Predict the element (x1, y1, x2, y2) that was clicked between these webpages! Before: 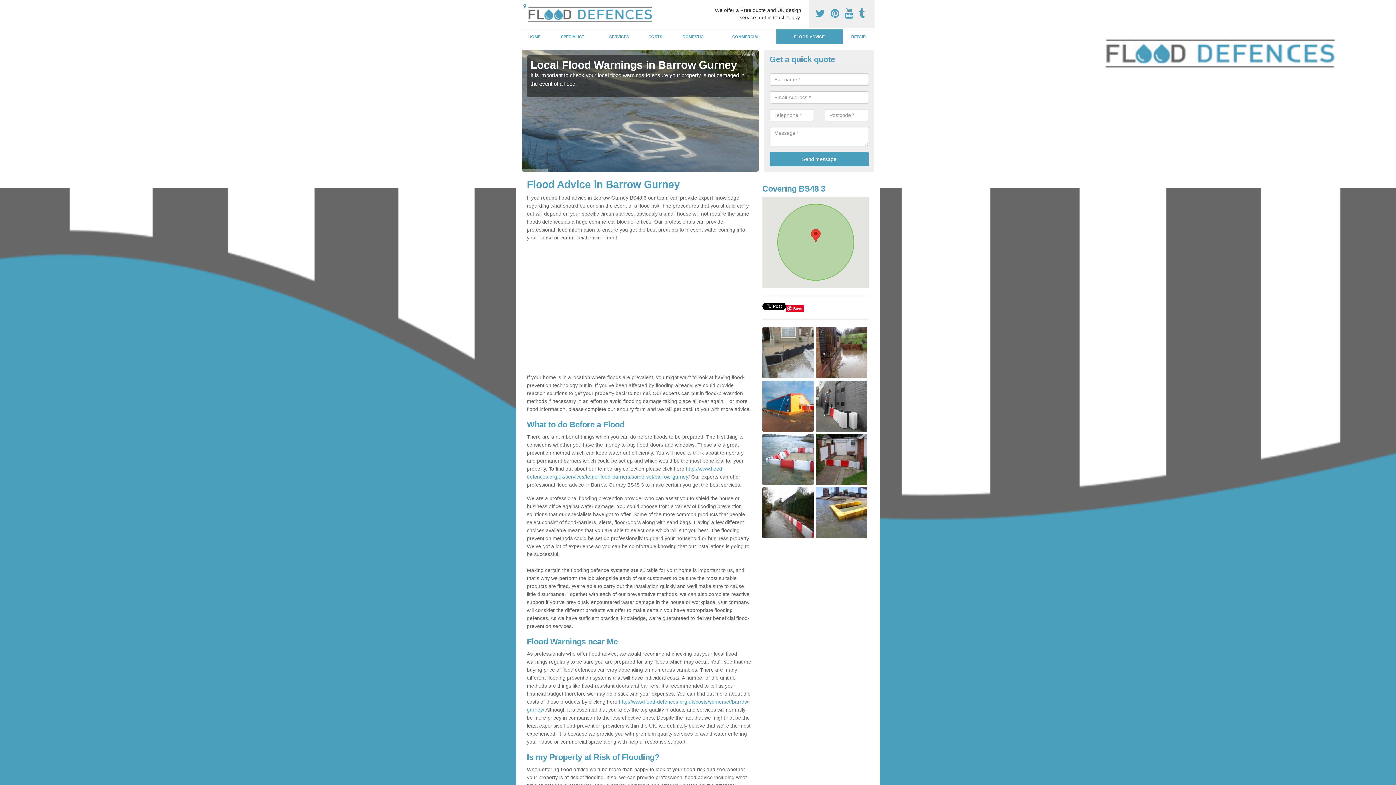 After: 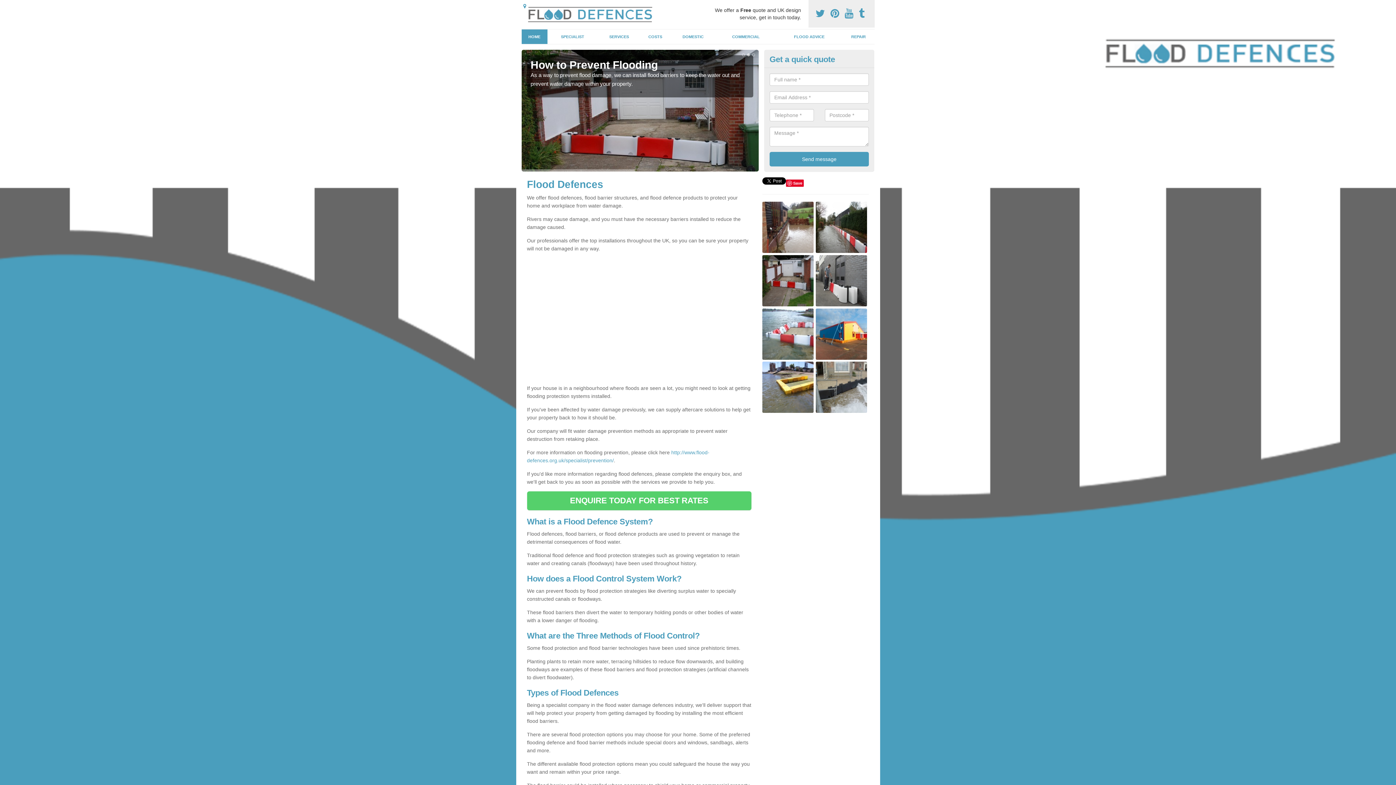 Action: bbox: (521, 29, 547, 44) label: HOME